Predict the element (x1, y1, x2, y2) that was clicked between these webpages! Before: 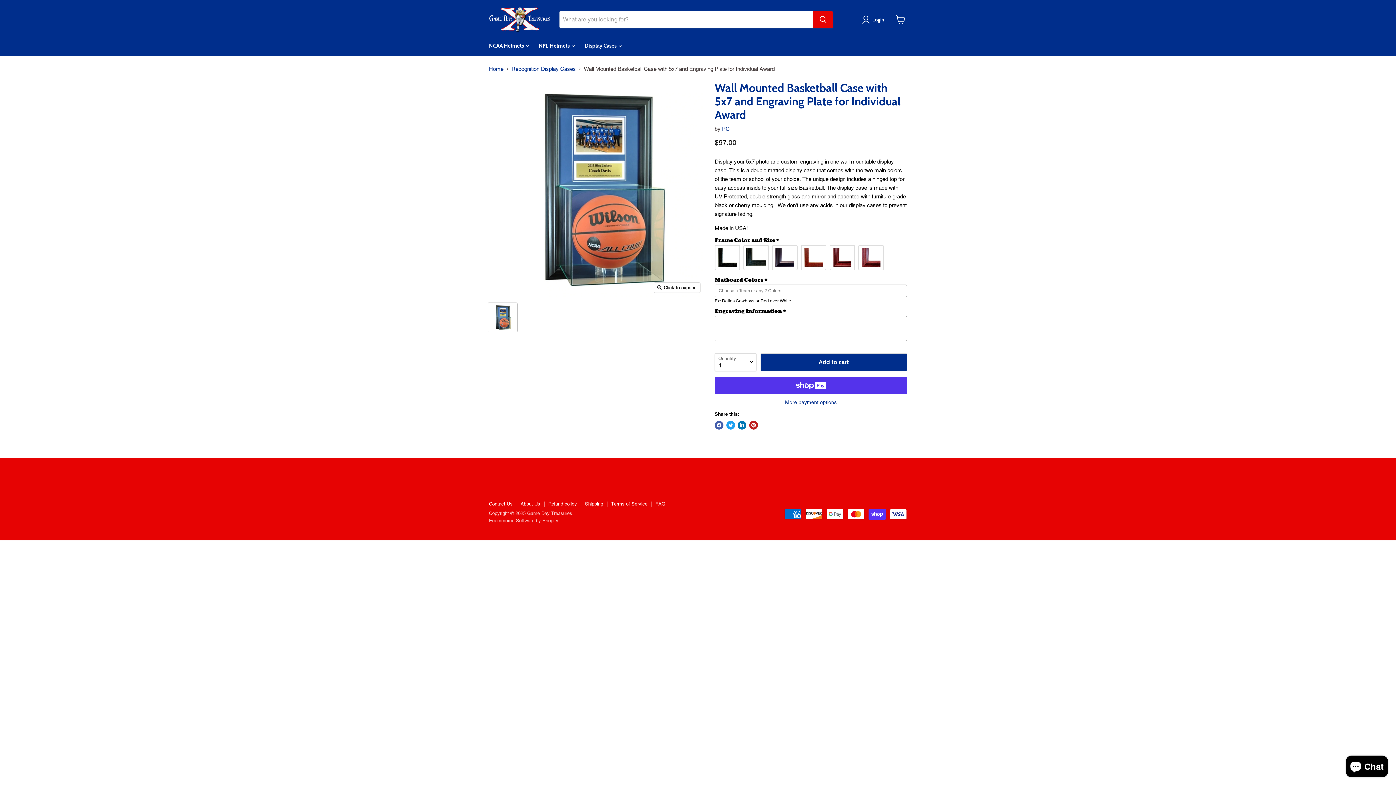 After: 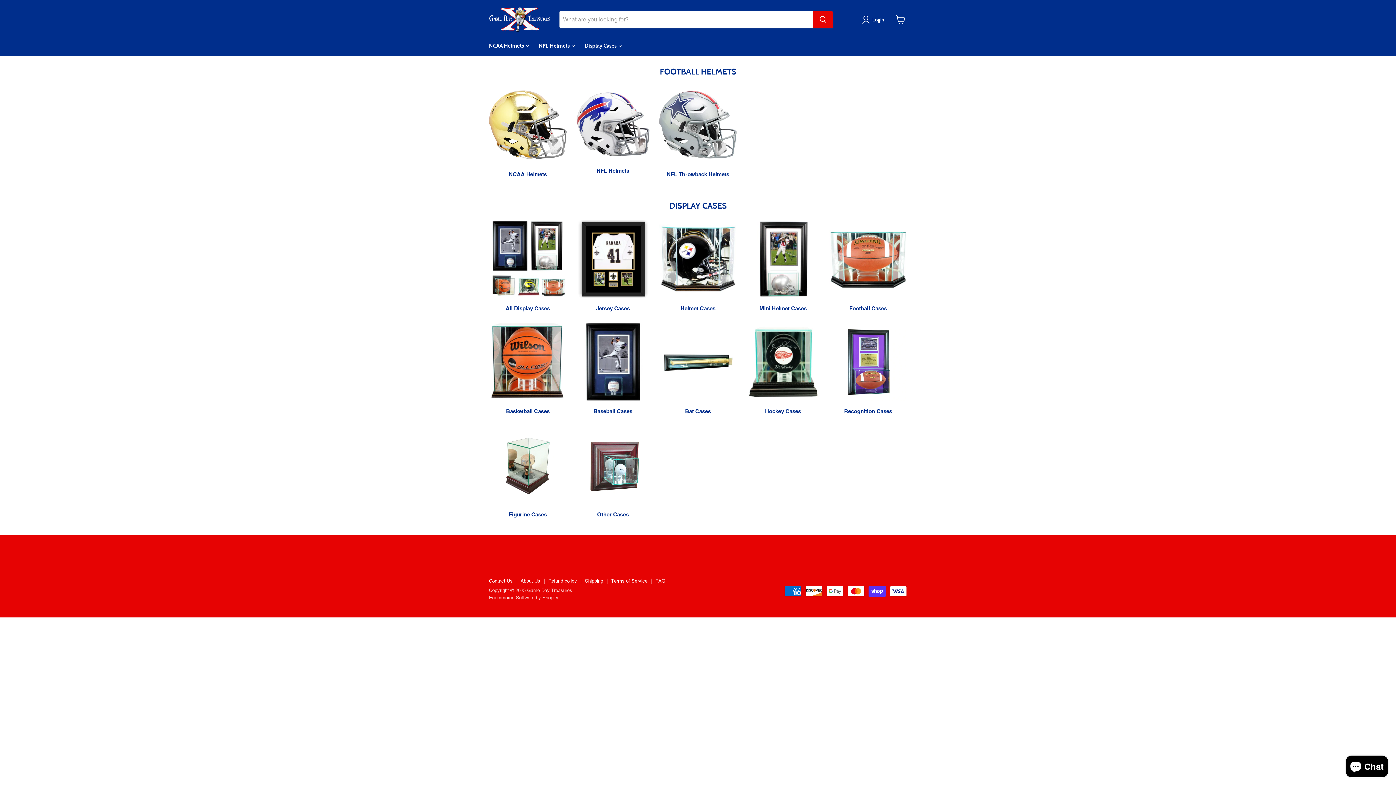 Action: label: Home bbox: (489, 65, 503, 72)